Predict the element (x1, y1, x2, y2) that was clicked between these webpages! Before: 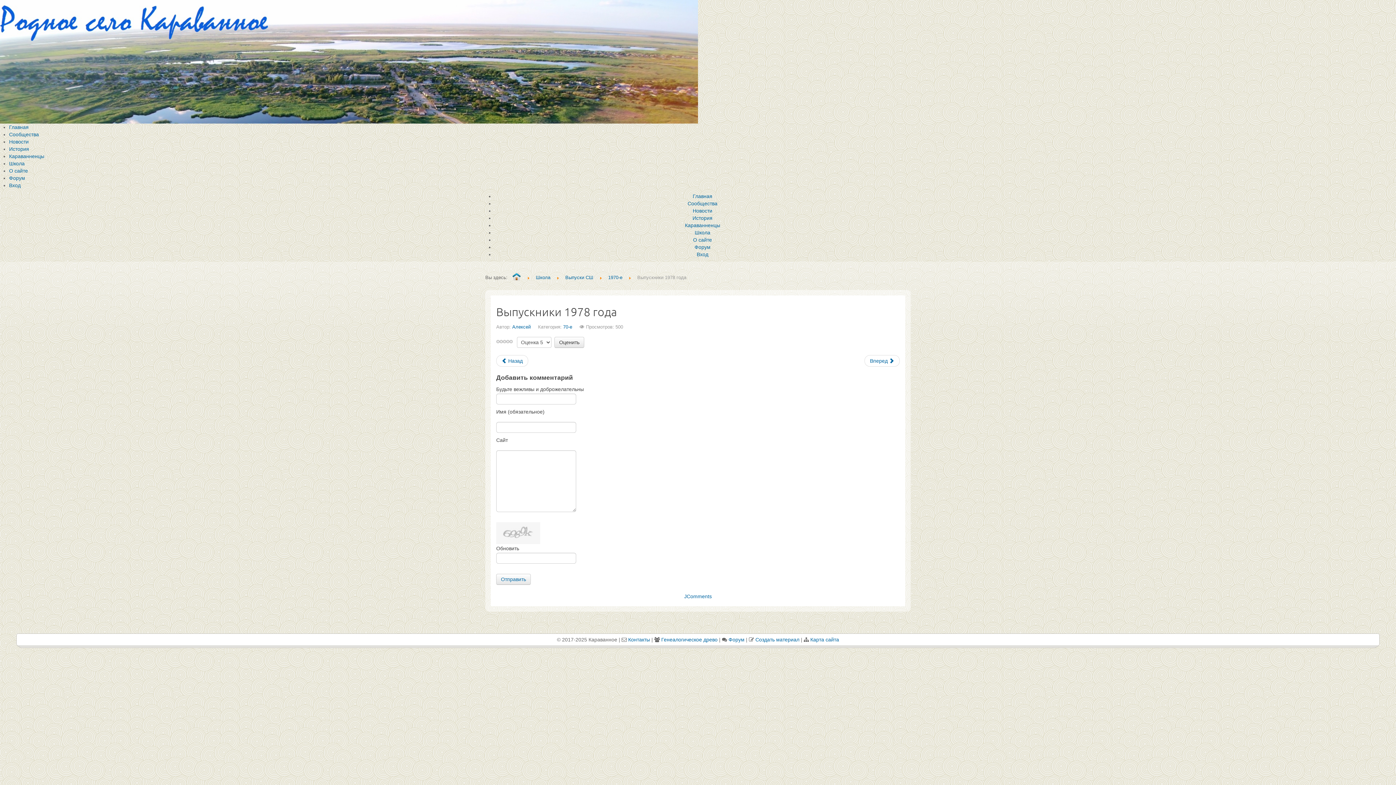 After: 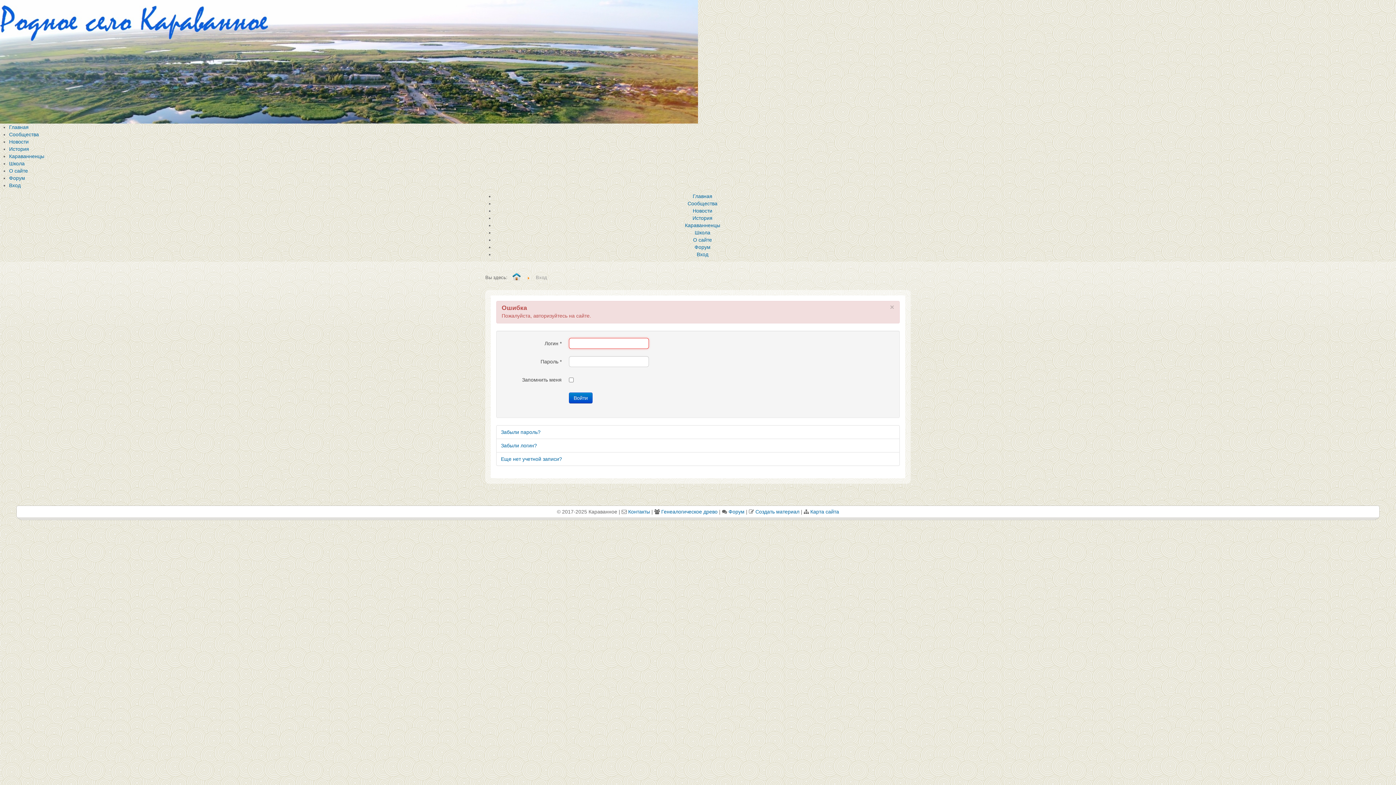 Action: label: Контакты bbox: (628, 637, 650, 642)